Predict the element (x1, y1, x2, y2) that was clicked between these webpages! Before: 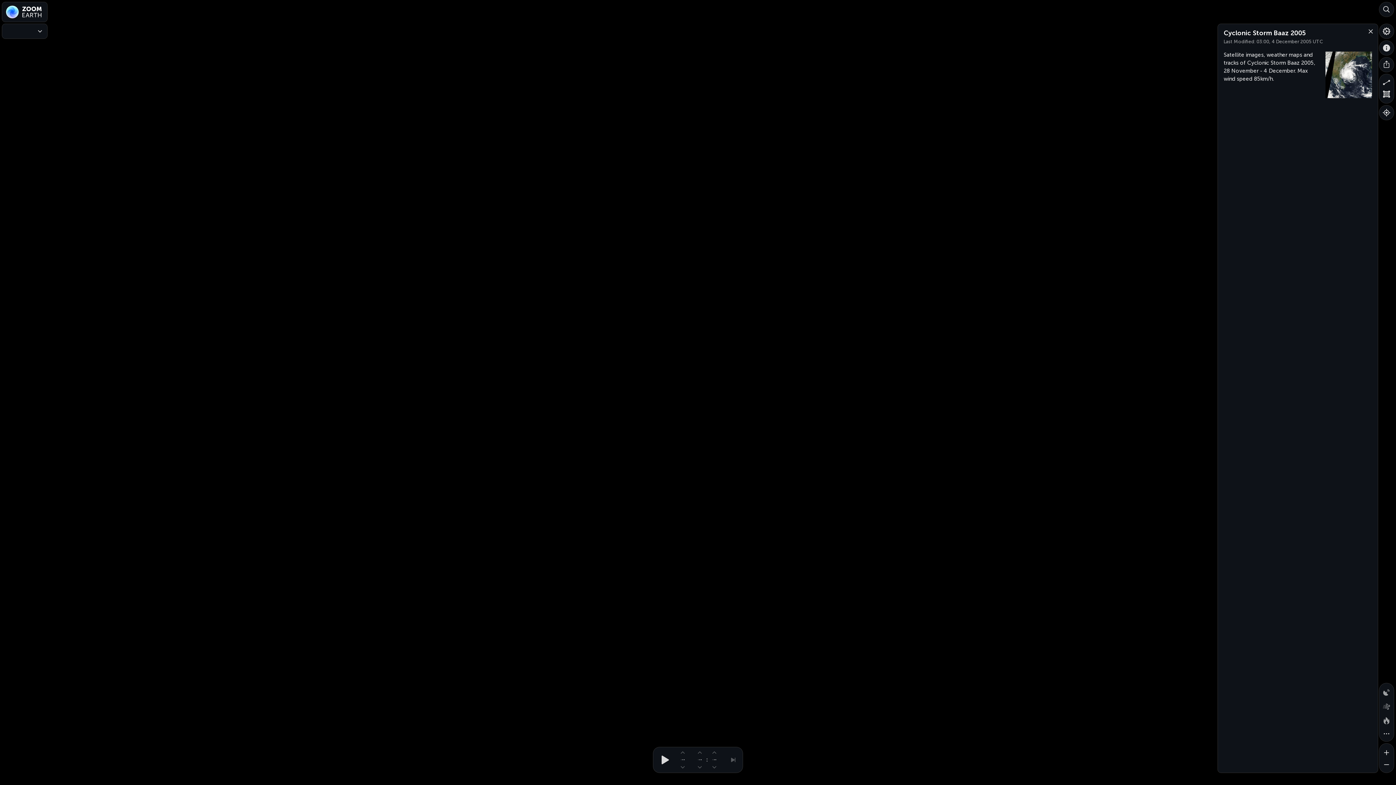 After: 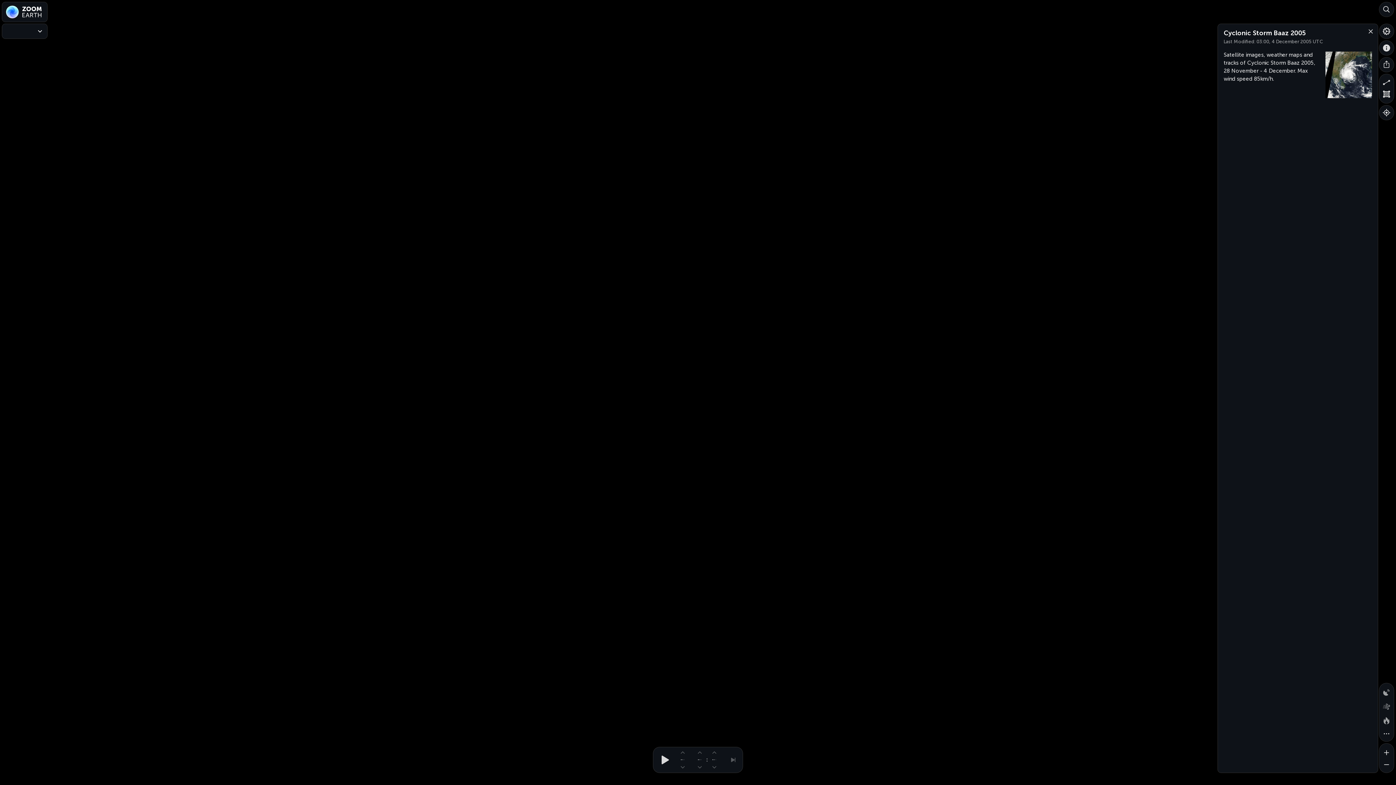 Action: bbox: (2, 24, 47, 38) label: Weather Maps